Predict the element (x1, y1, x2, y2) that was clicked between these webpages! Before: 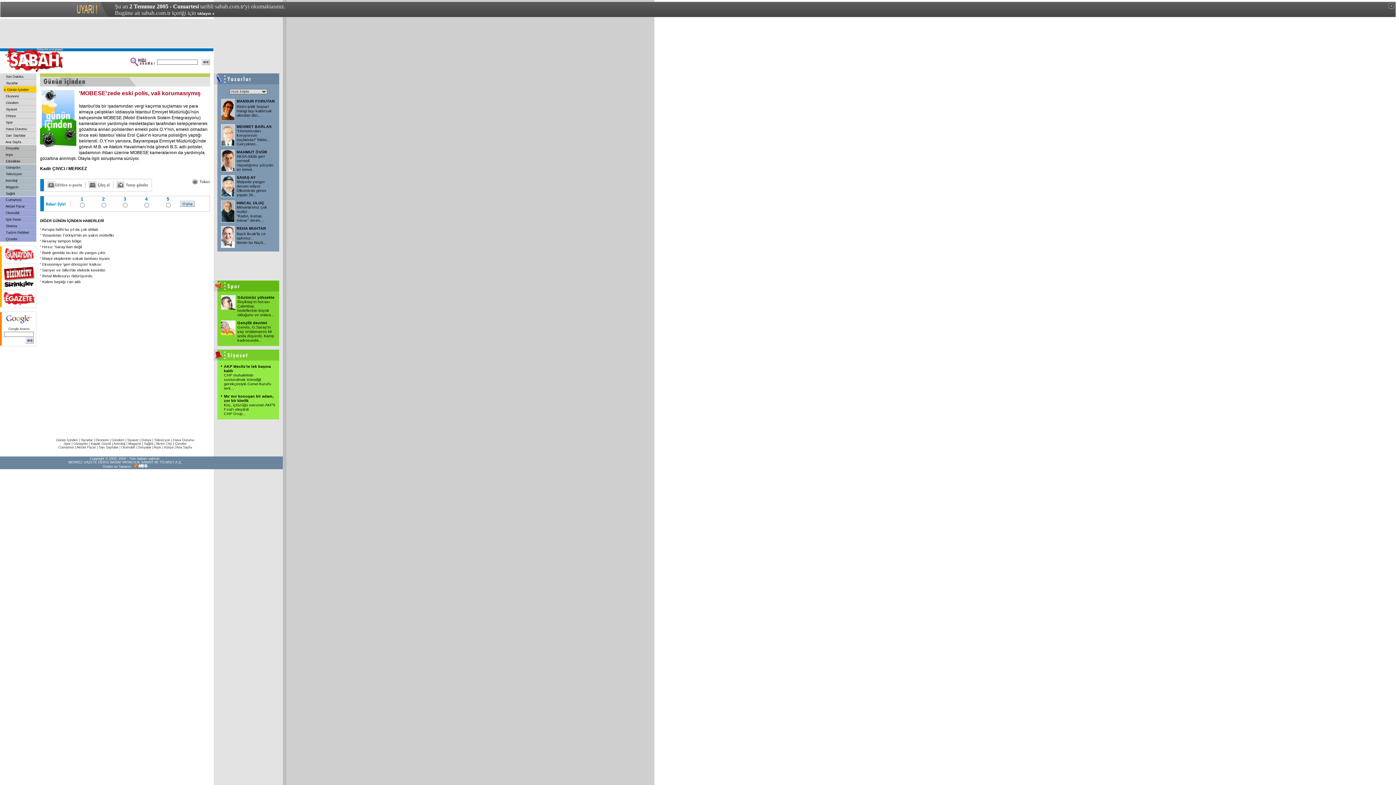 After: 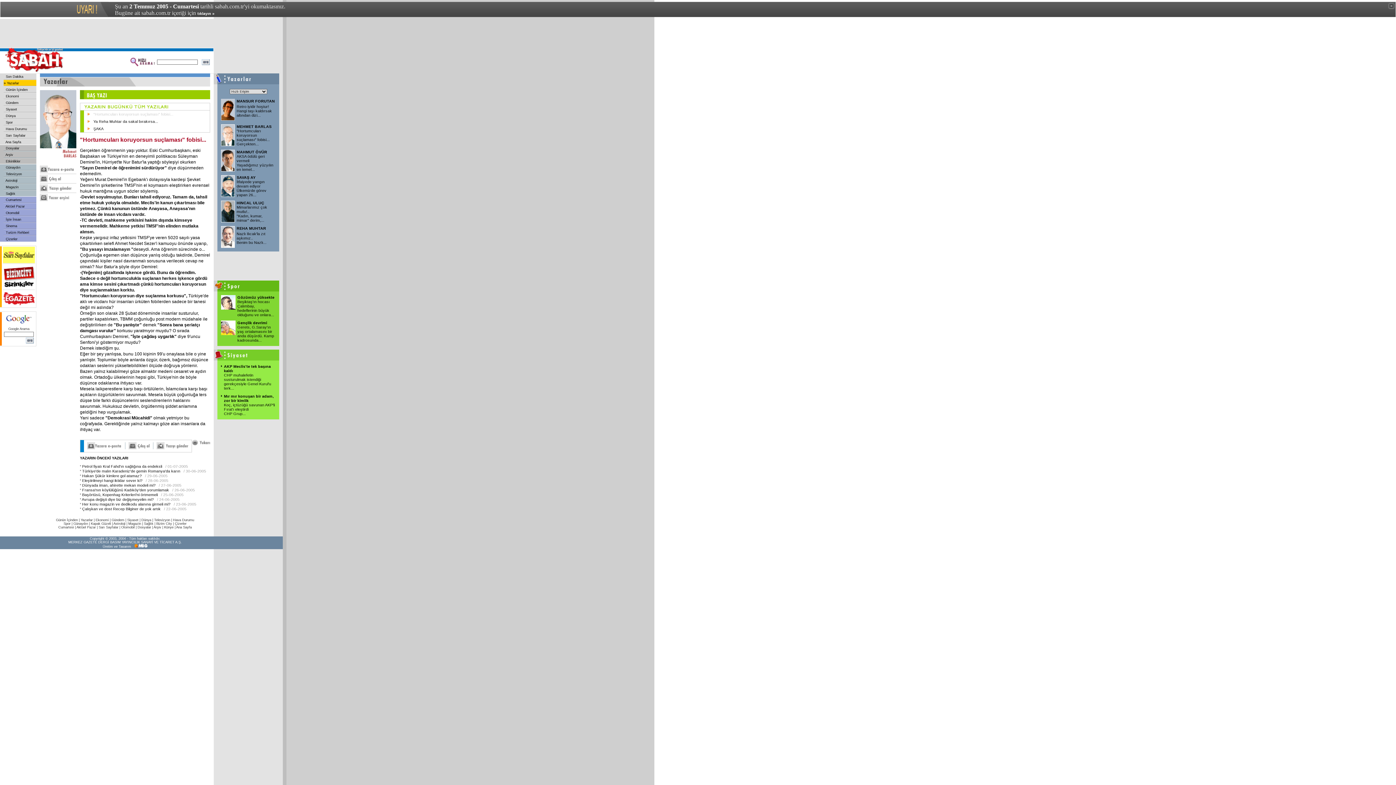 Action: label: "Hortumcuları koruyorsun suçlaması" fobisi...
Gerçekten... bbox: (236, 128, 269, 146)